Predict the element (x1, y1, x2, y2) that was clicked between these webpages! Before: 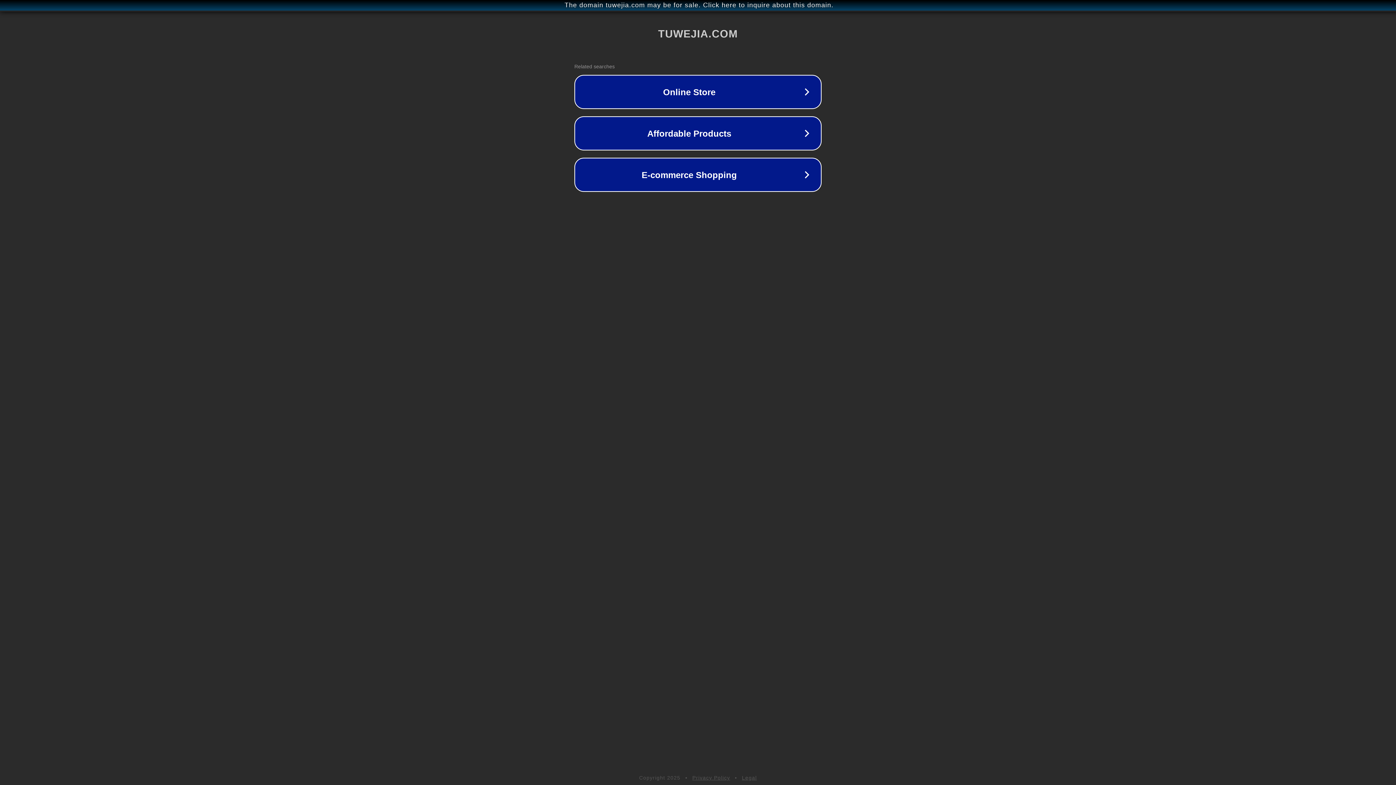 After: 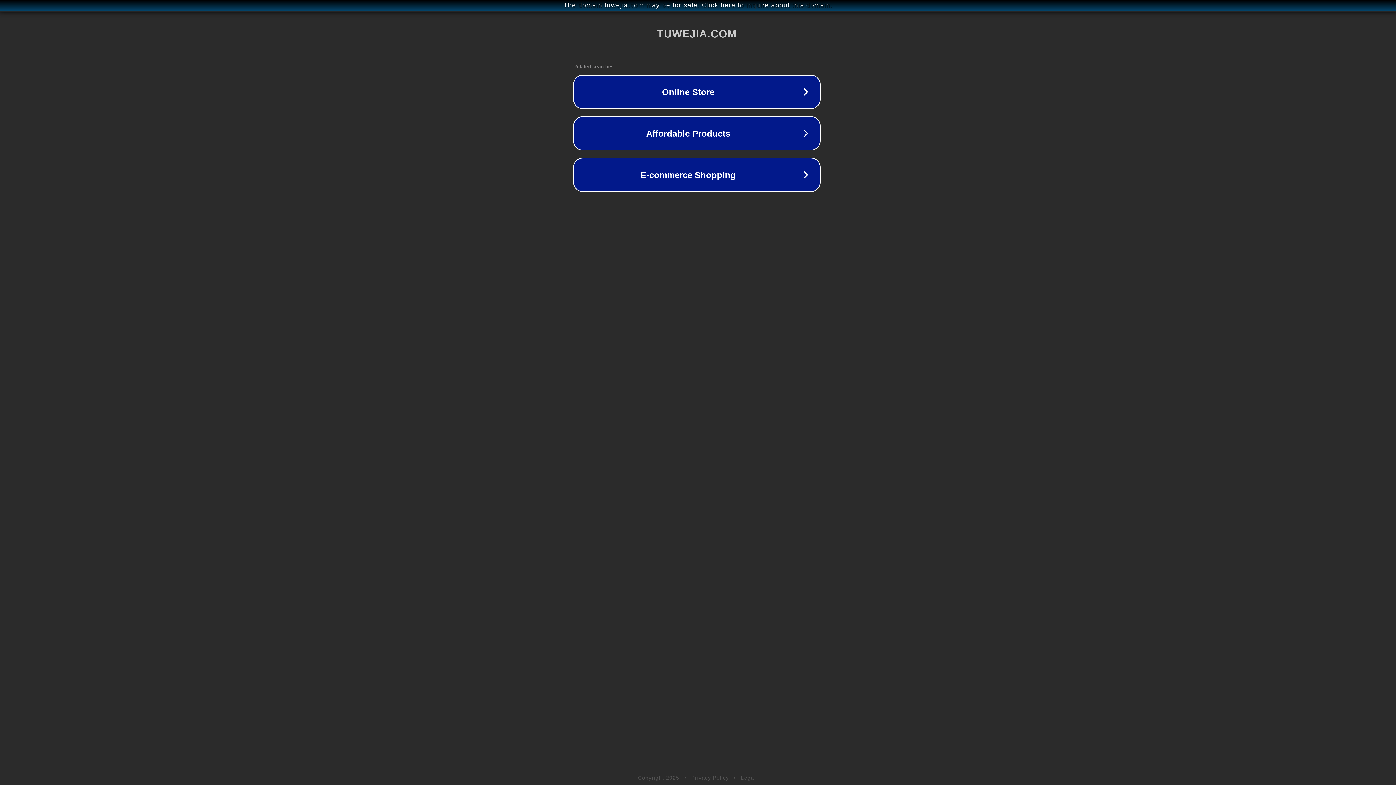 Action: label: The domain tuwejia.com may be for sale. Click here to inquire about this domain. bbox: (1, 1, 1397, 9)